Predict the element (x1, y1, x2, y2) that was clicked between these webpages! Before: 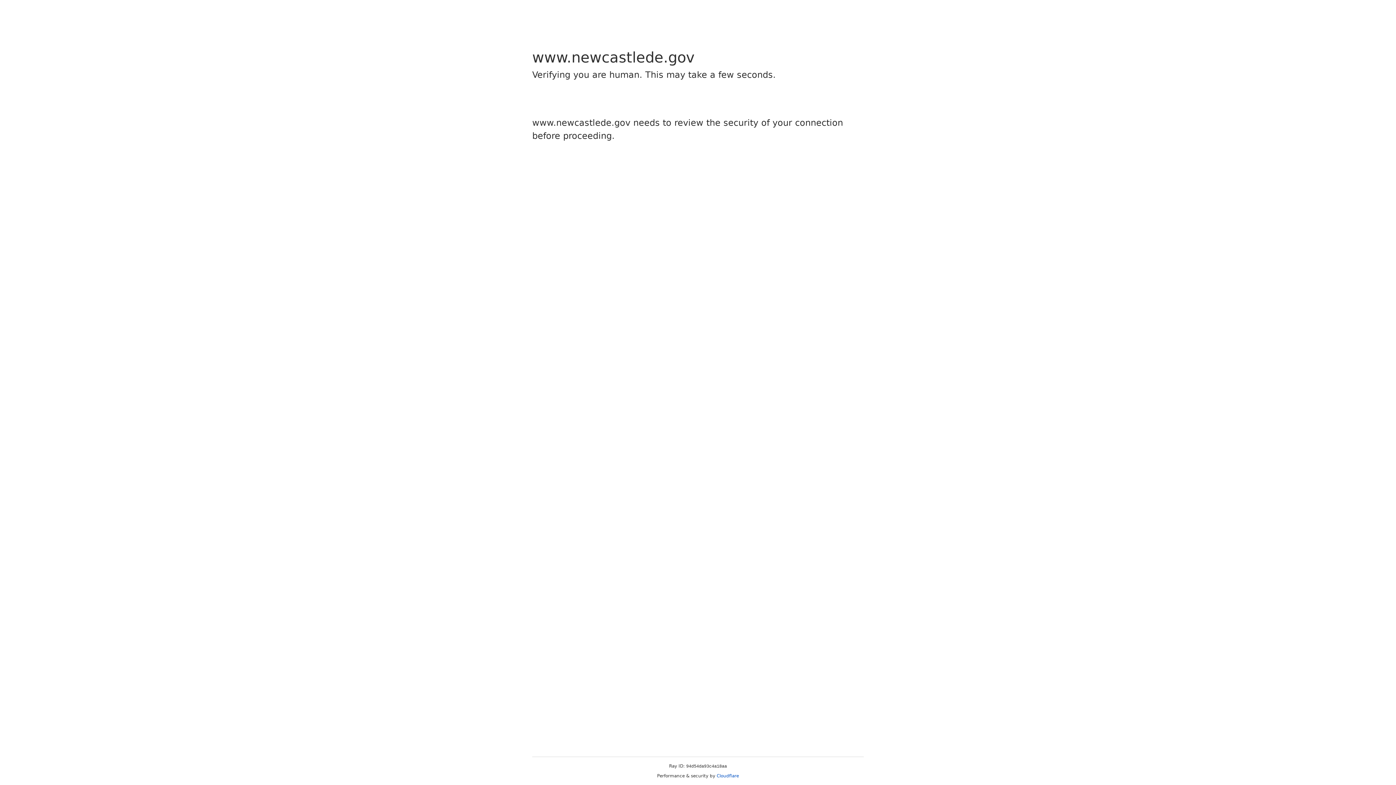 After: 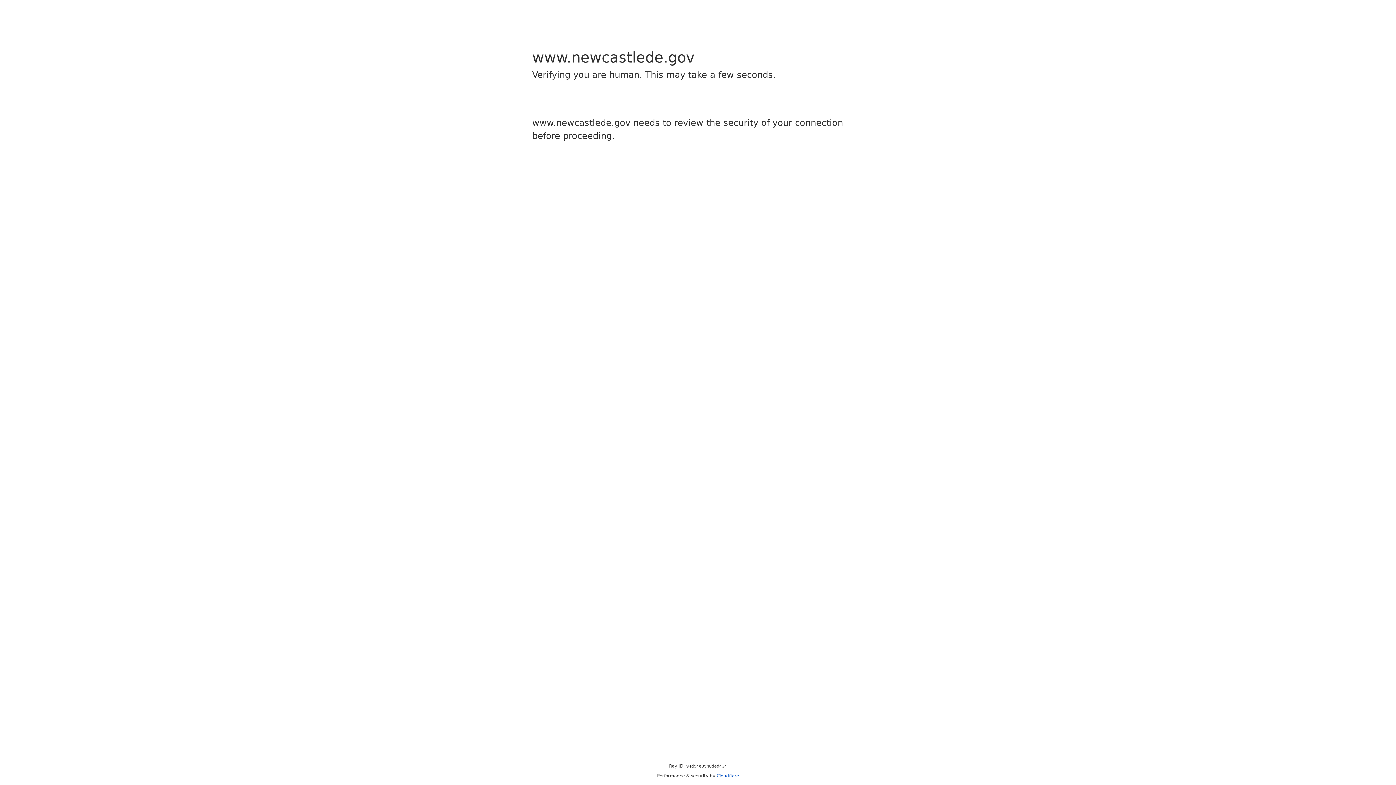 Action: bbox: (716, 773, 739, 778) label: Cloudflare